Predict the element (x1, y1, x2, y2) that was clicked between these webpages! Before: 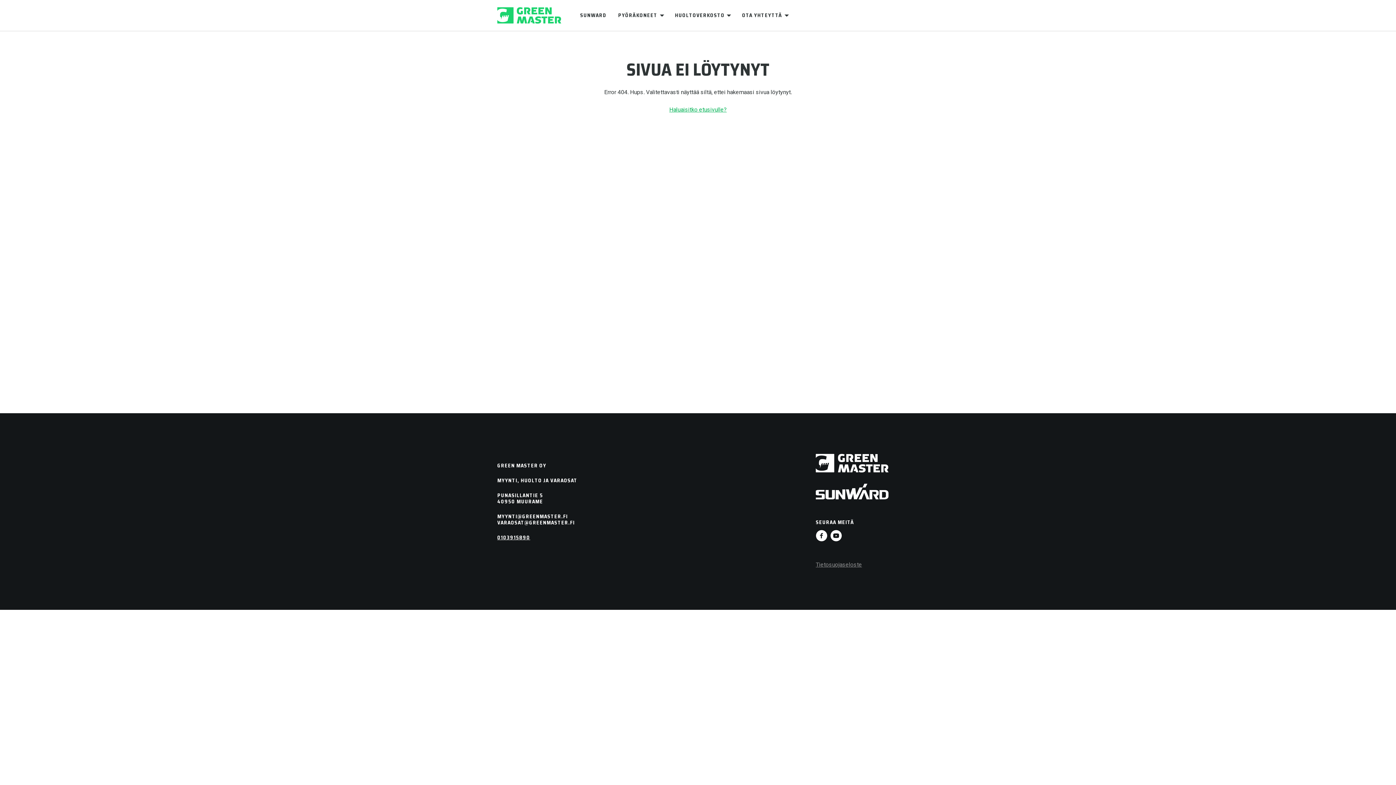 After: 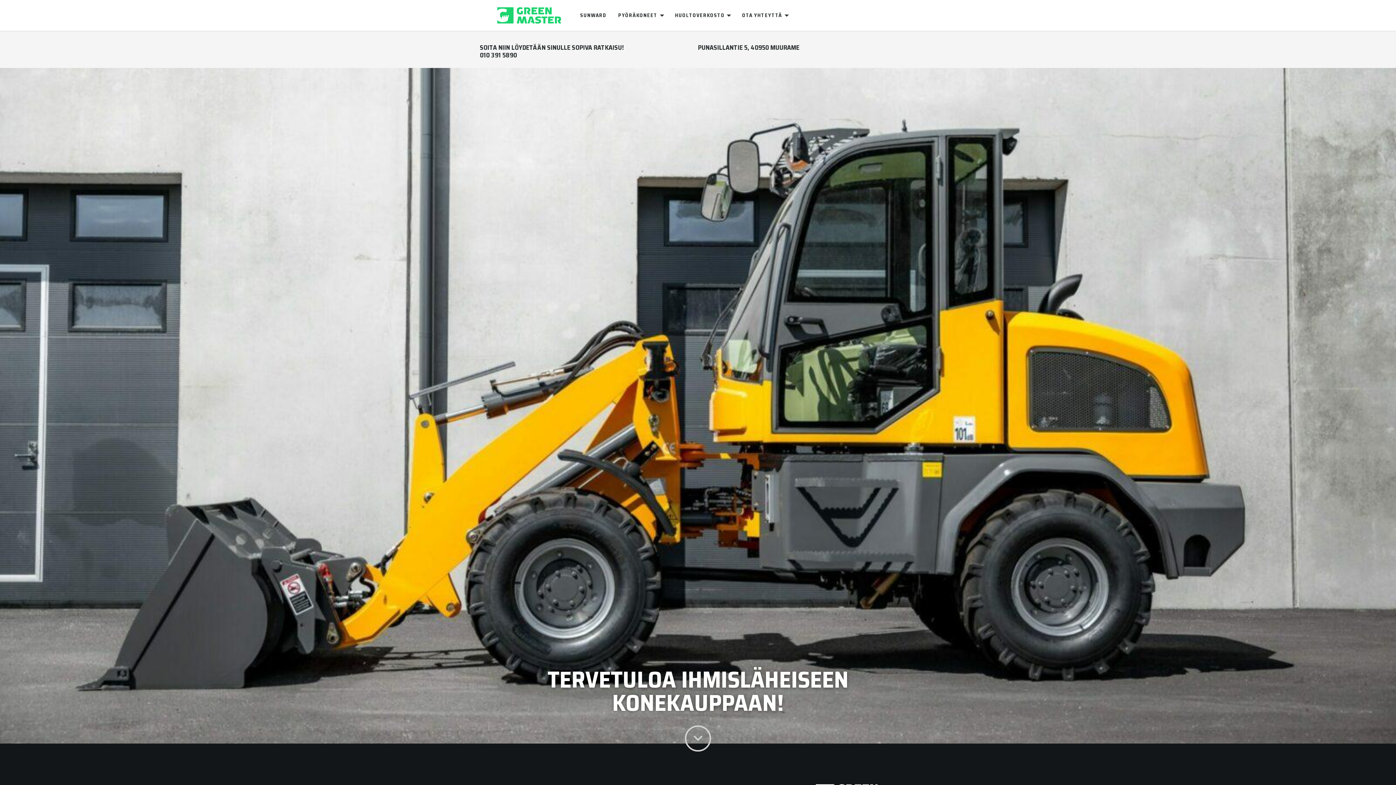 Action: bbox: (490, 0, 568, 30)